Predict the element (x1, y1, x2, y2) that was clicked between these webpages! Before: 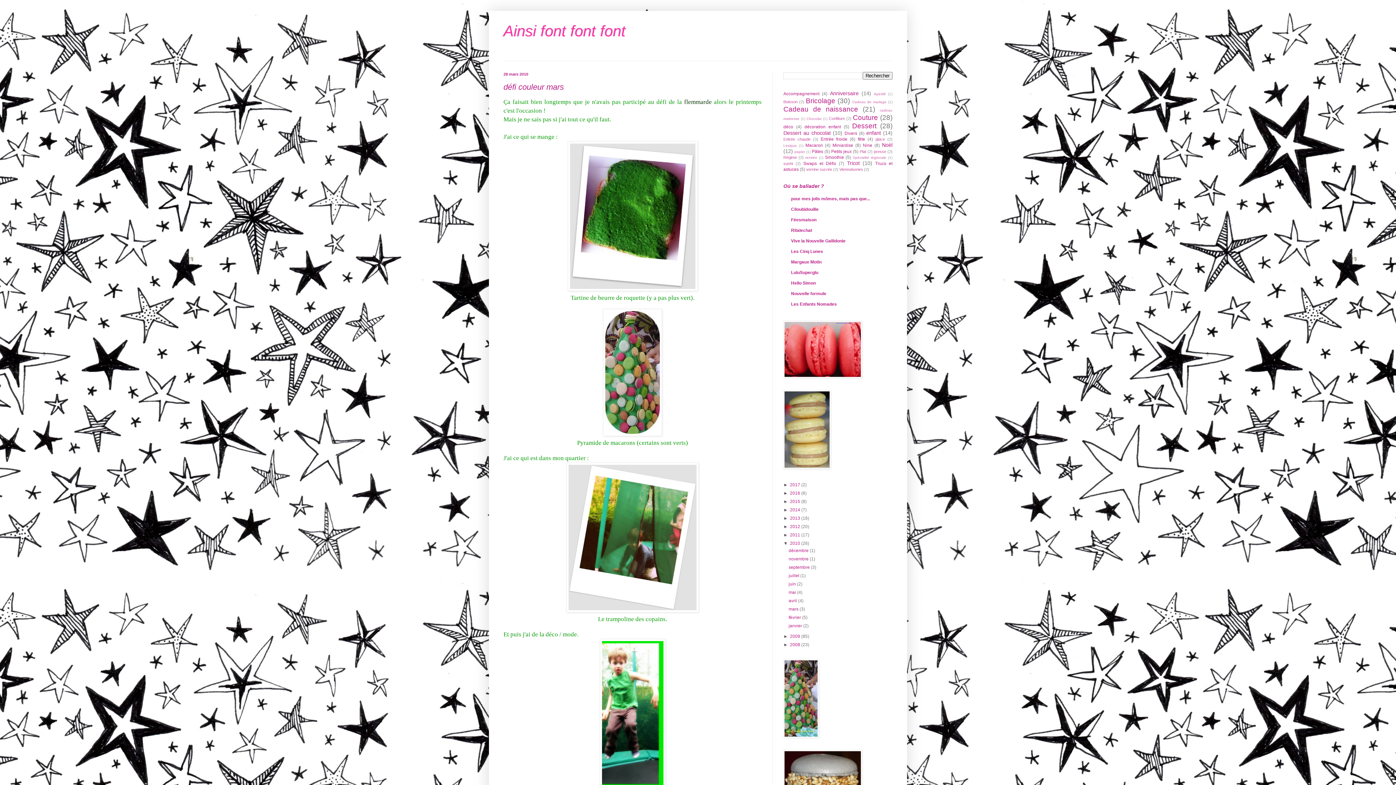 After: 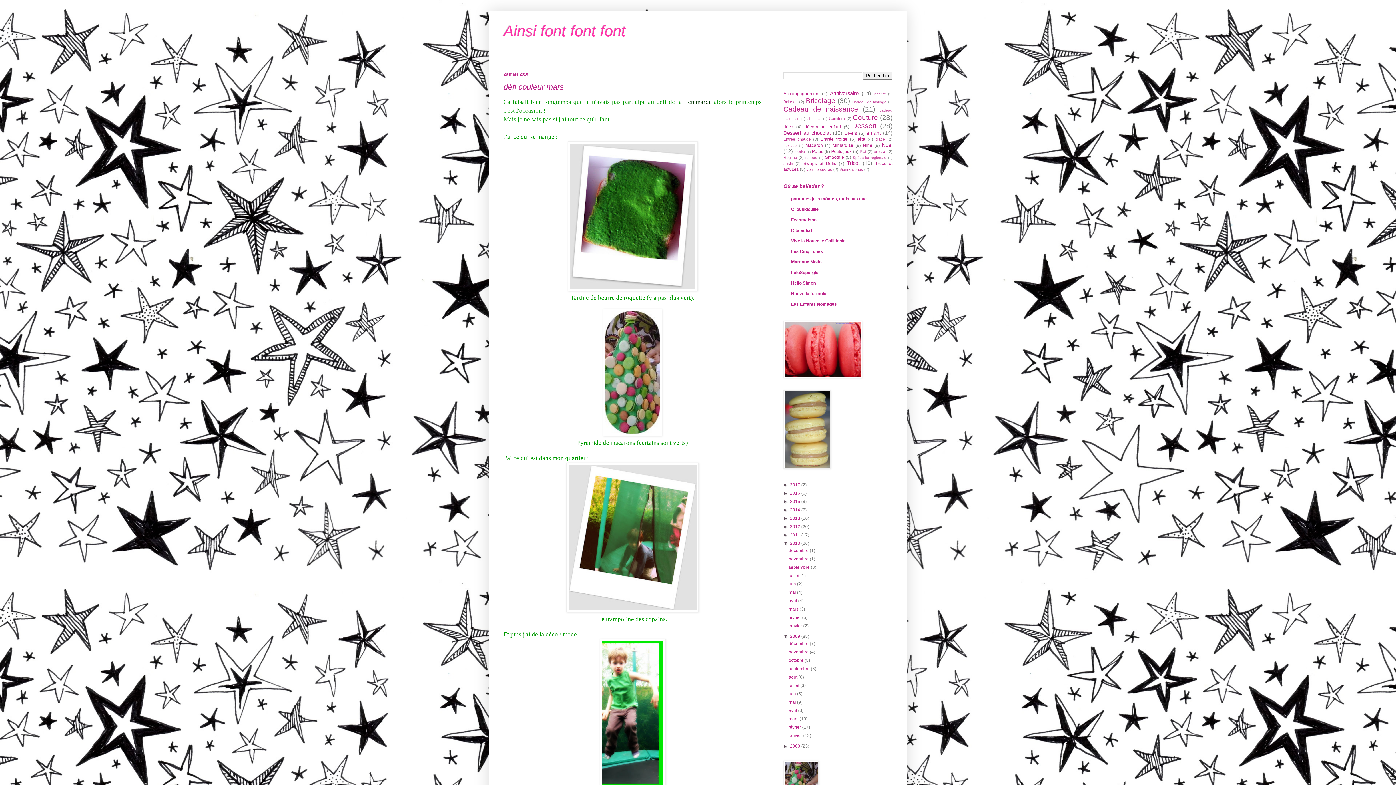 Action: bbox: (783, 634, 790, 639) label: ►  